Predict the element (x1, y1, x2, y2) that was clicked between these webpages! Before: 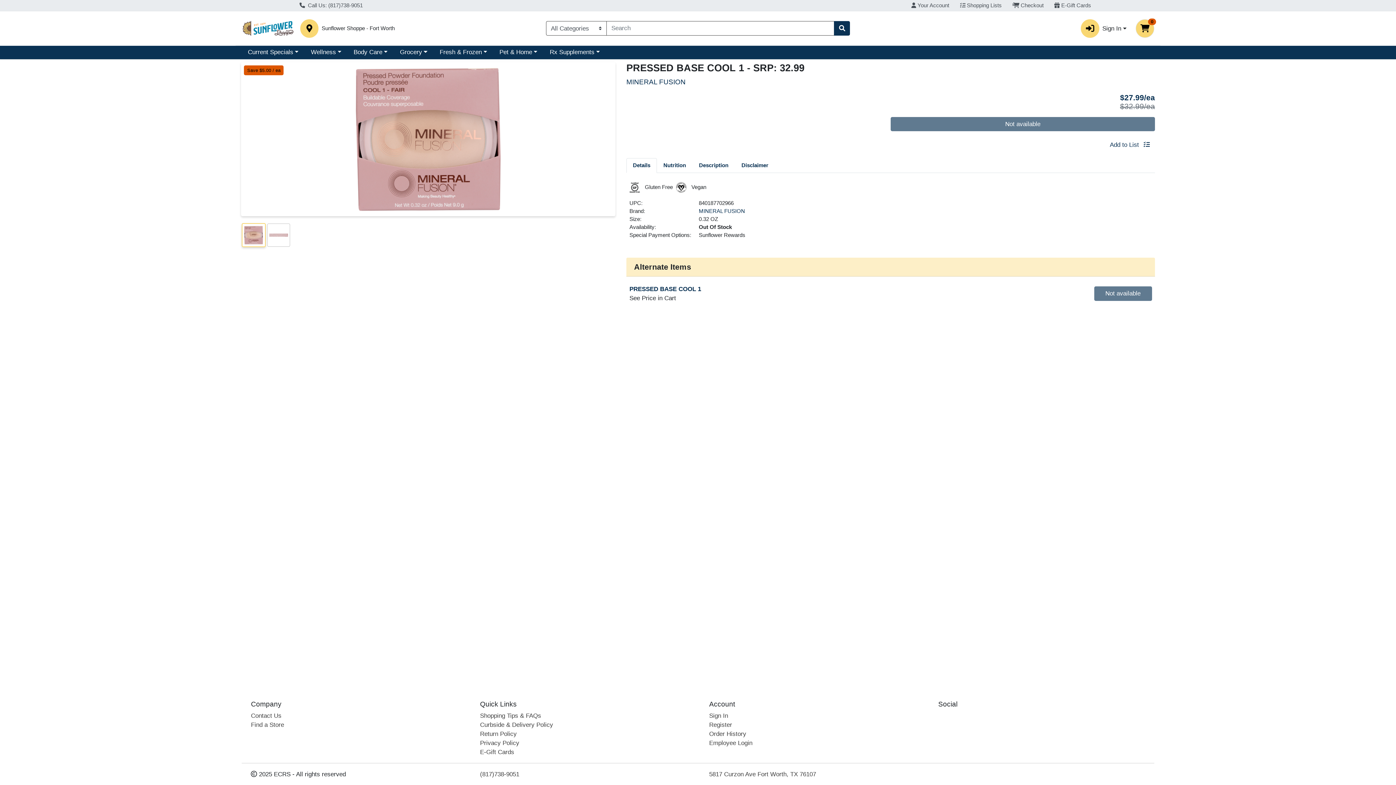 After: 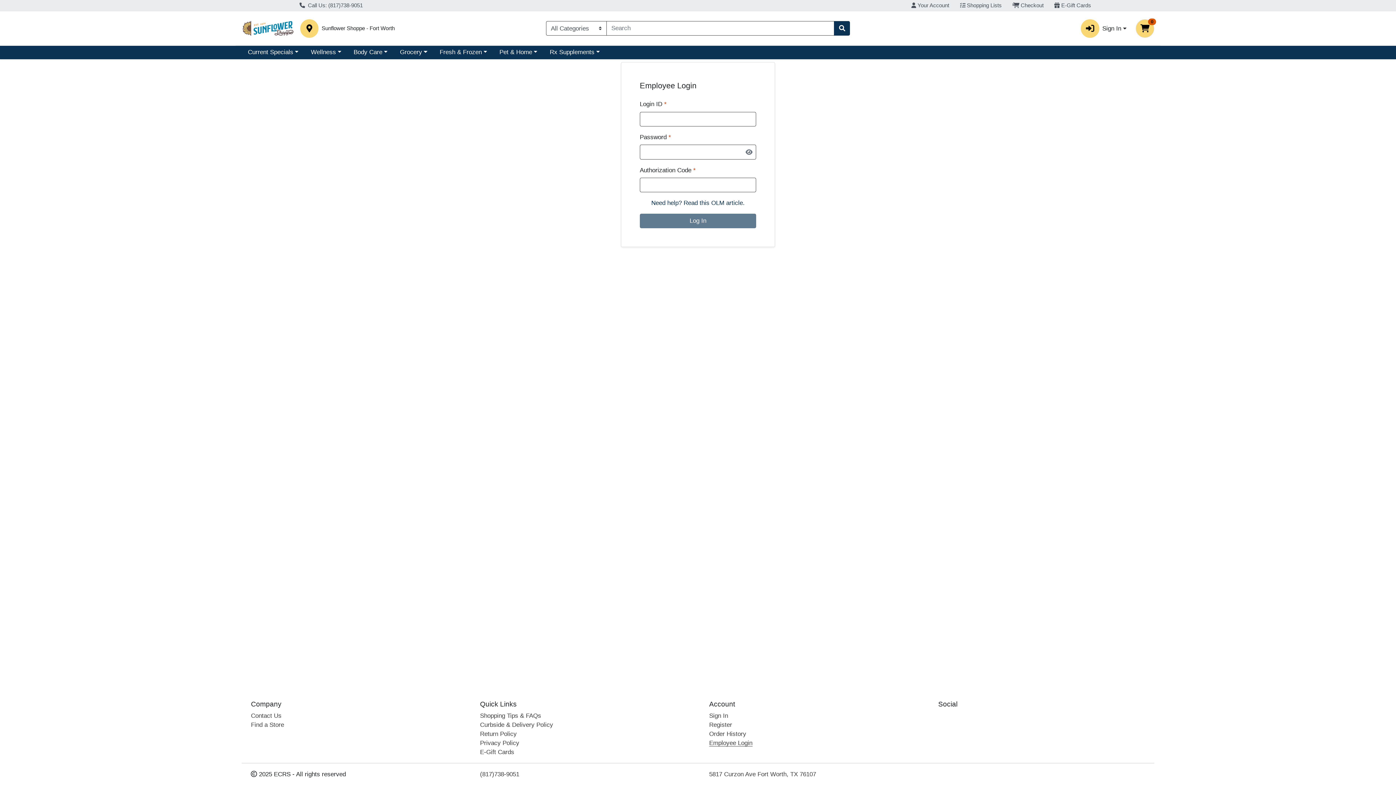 Action: bbox: (709, 740, 752, 746) label: Employee Login